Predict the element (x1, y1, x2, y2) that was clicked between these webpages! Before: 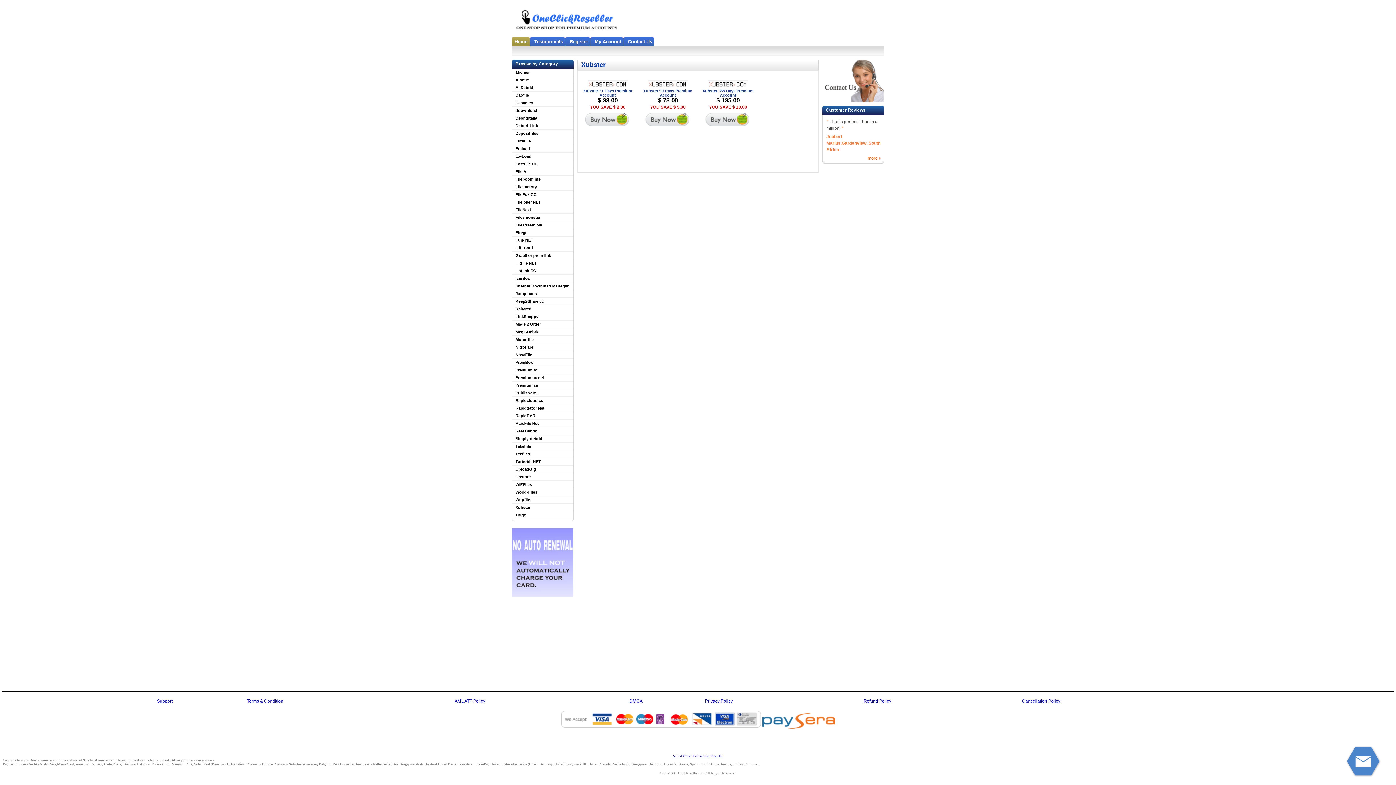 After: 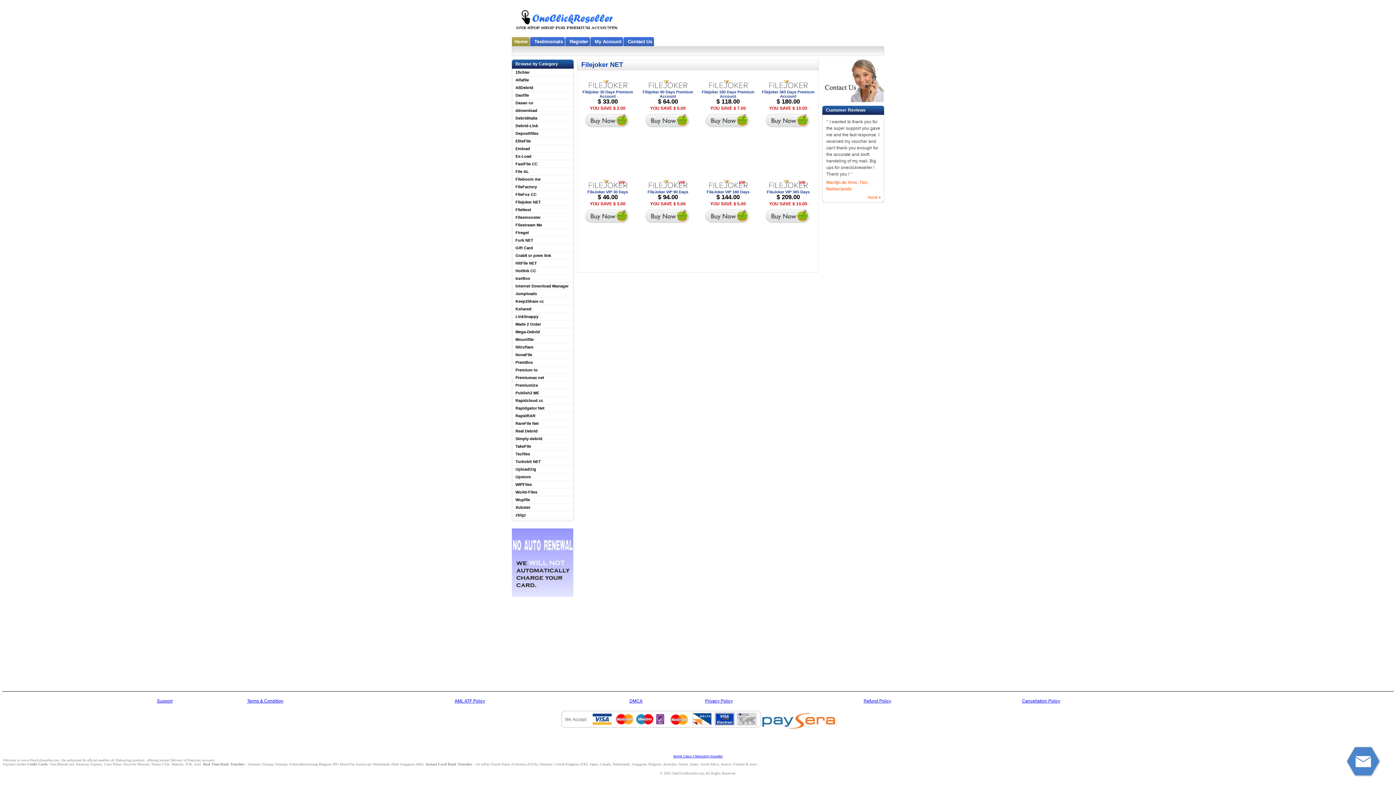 Action: label: Filejoker NET bbox: (512, 198, 573, 205)